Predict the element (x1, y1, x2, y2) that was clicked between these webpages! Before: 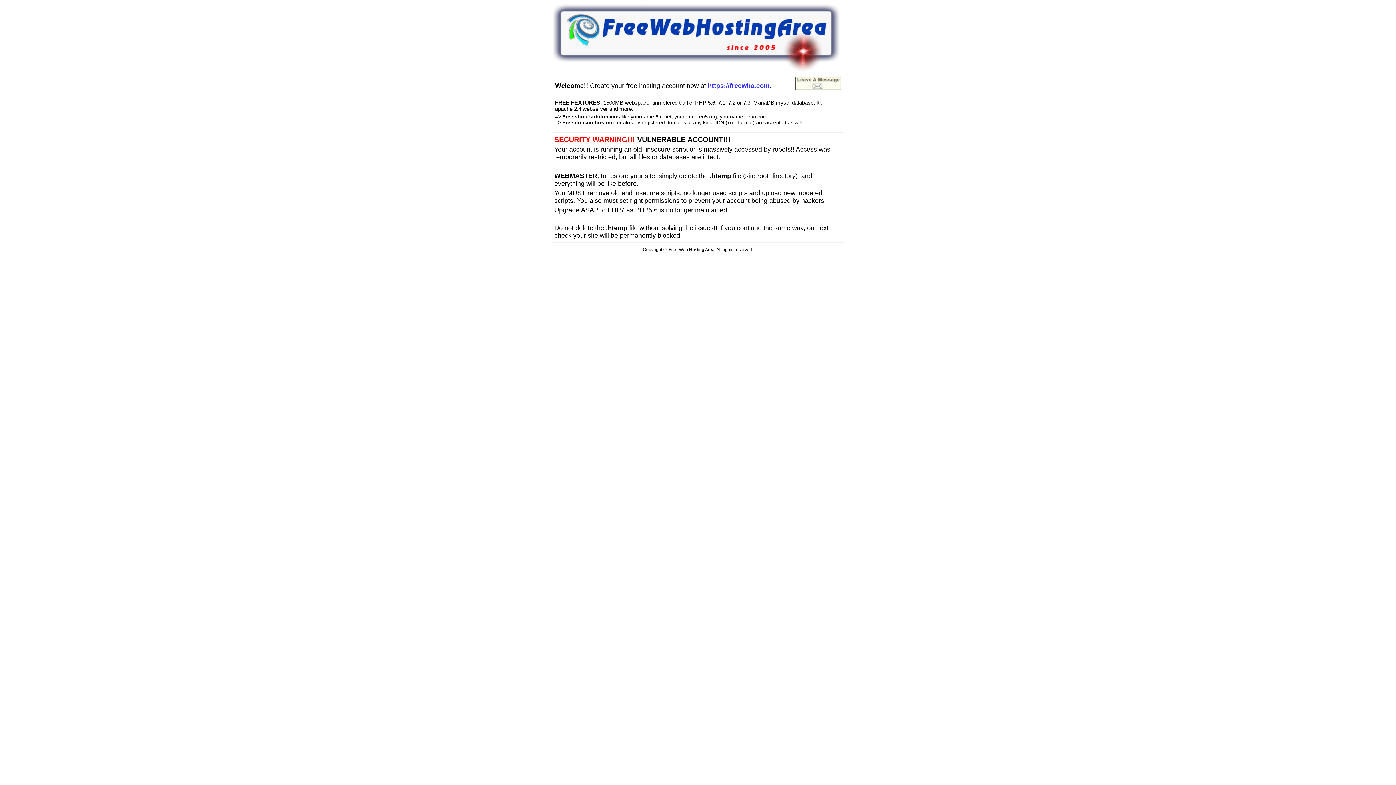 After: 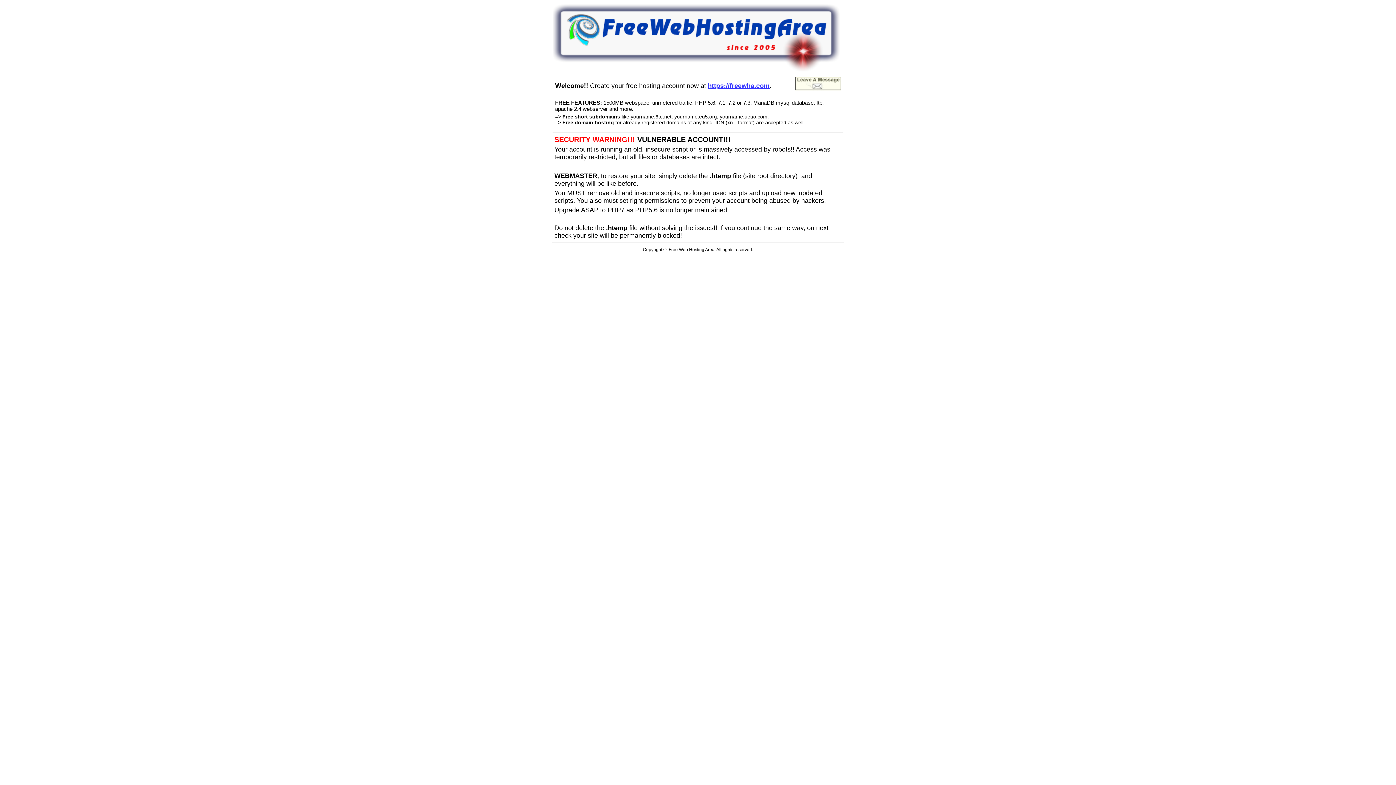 Action: label: https://freewha.com bbox: (708, 80, 769, 89)